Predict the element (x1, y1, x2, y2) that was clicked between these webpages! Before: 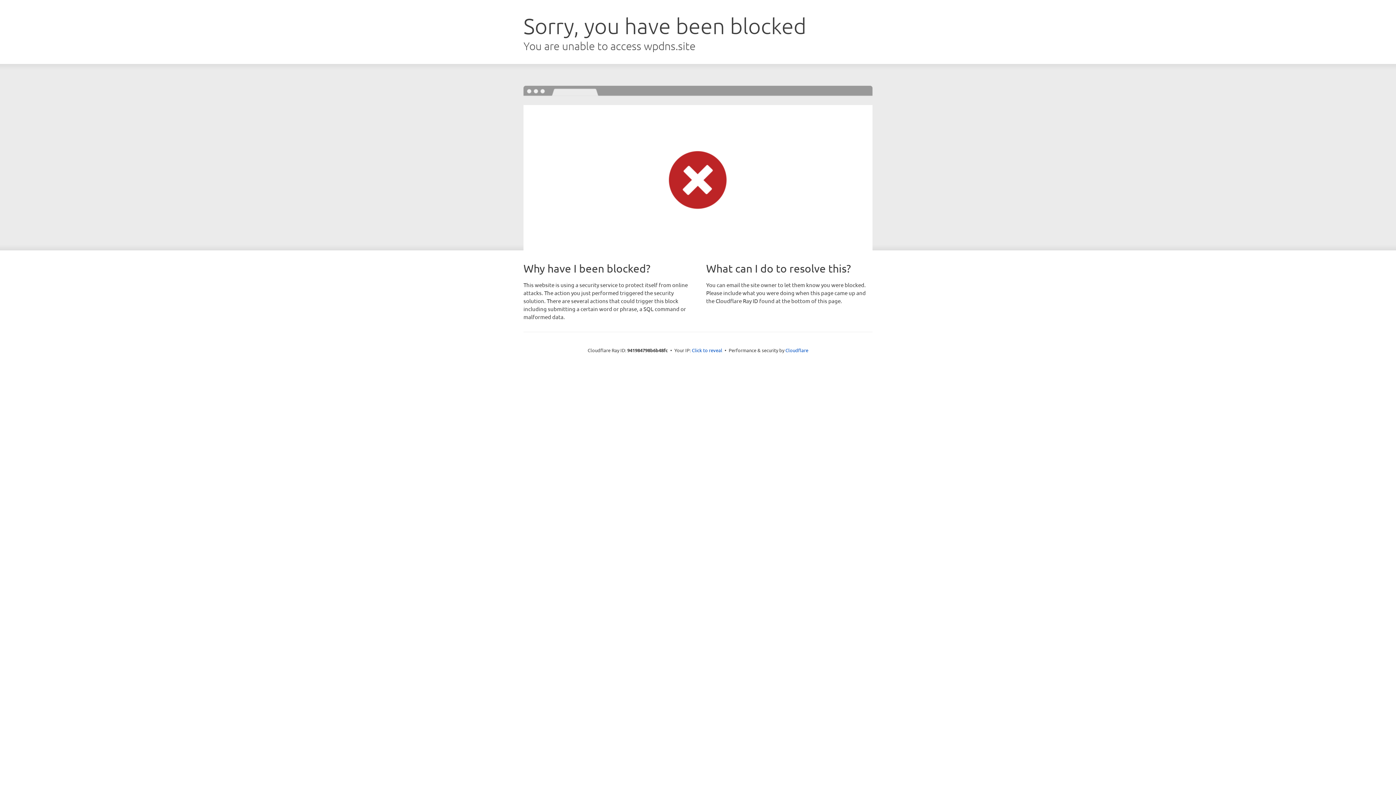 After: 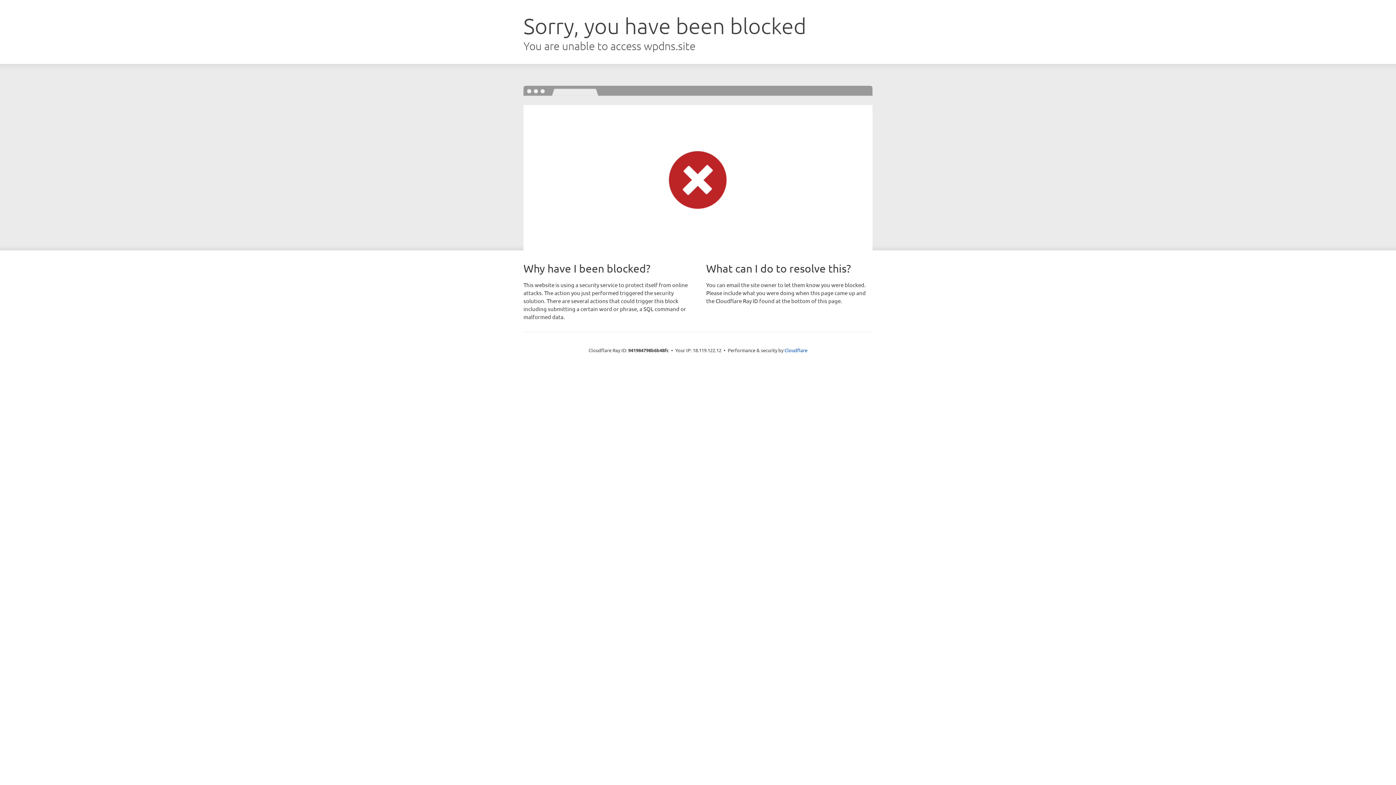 Action: bbox: (692, 346, 722, 353) label: Click to reveal